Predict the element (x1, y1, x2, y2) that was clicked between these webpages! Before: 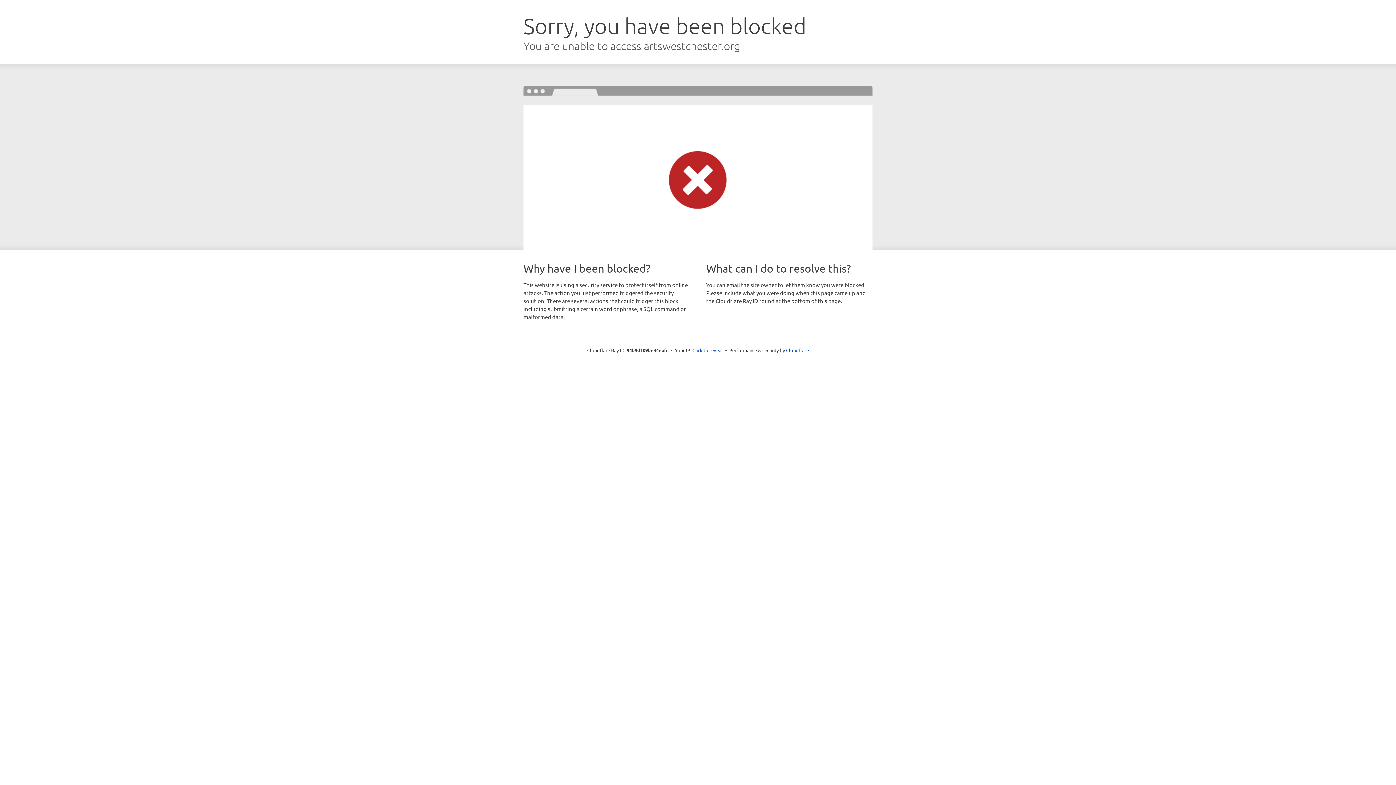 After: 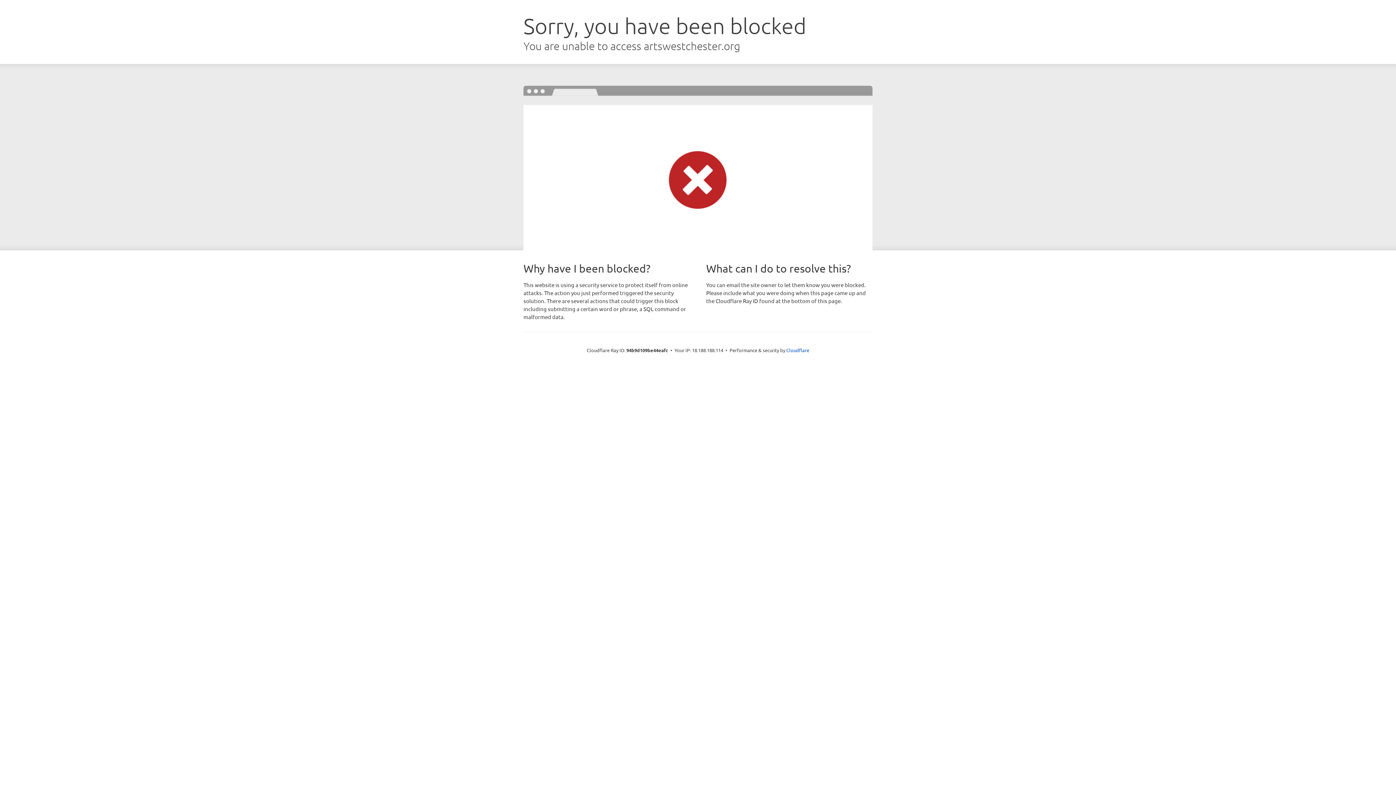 Action: label: Click to reveal bbox: (692, 346, 723, 353)